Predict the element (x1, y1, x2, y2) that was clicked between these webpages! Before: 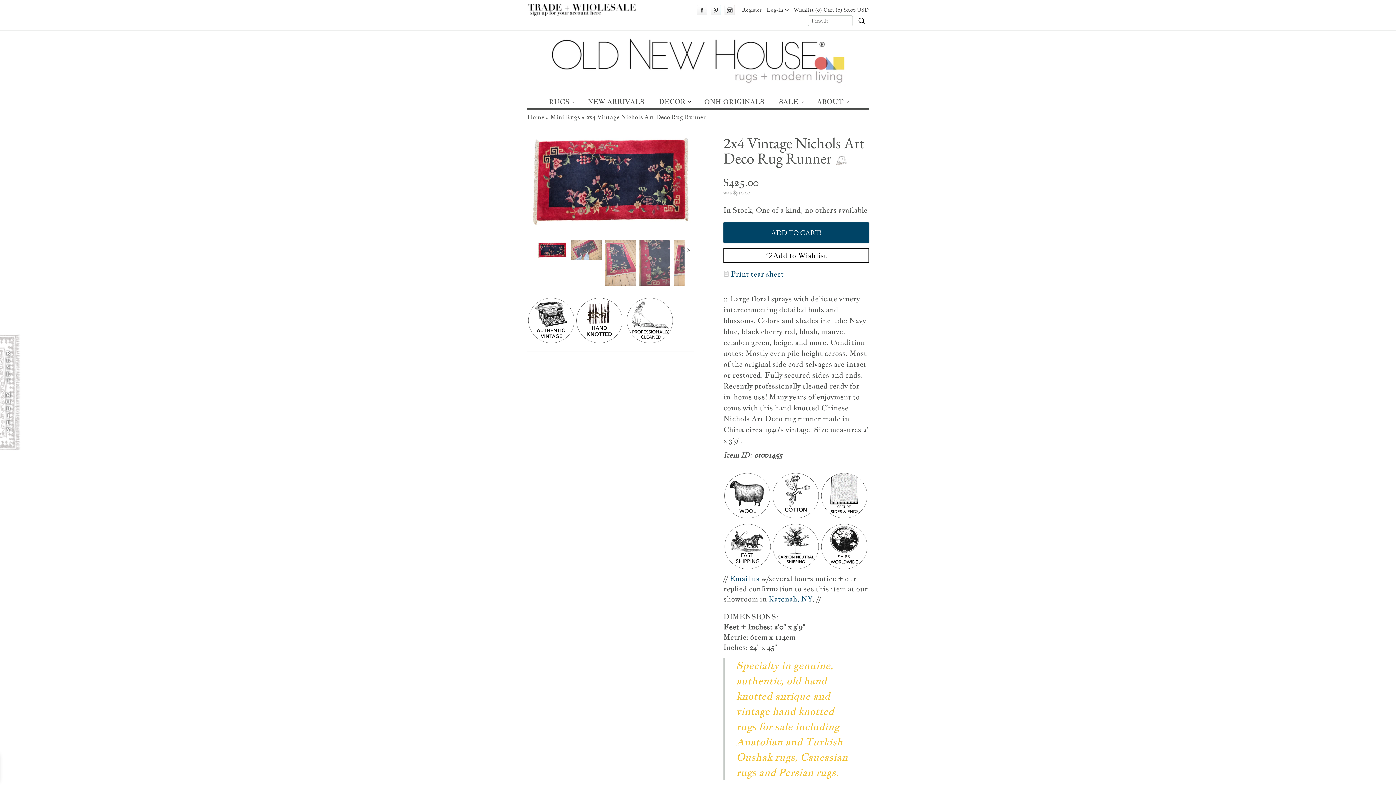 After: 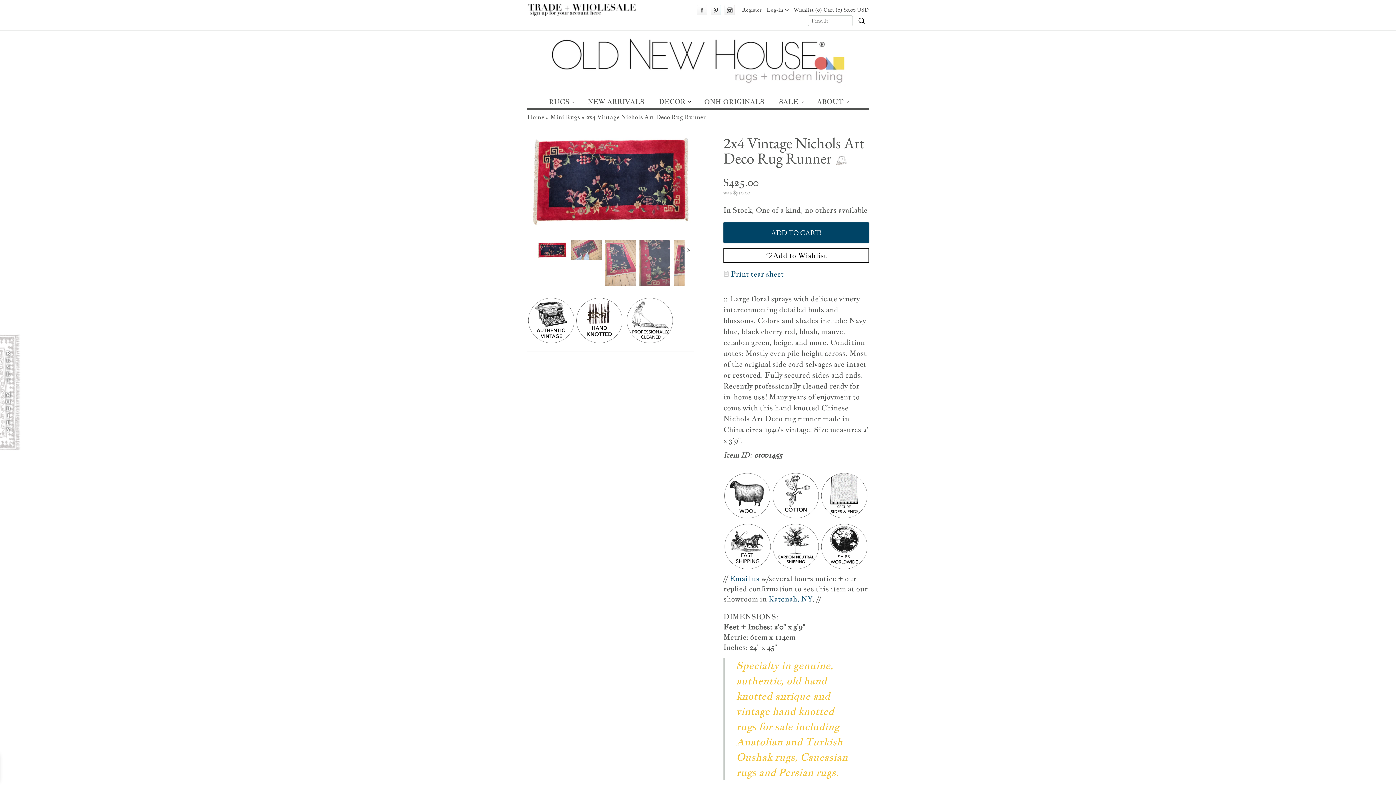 Action: bbox: (697, 5, 707, 15) label: Facebook